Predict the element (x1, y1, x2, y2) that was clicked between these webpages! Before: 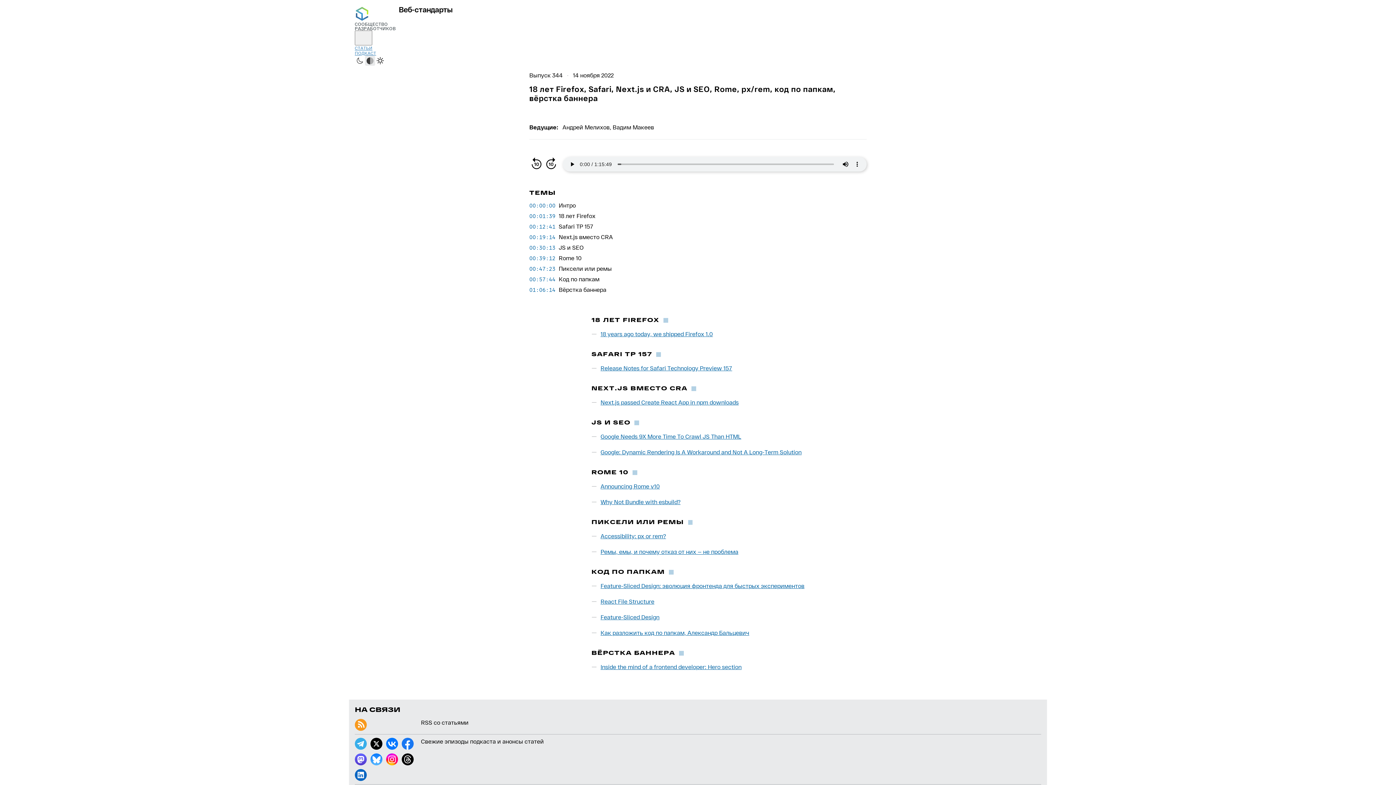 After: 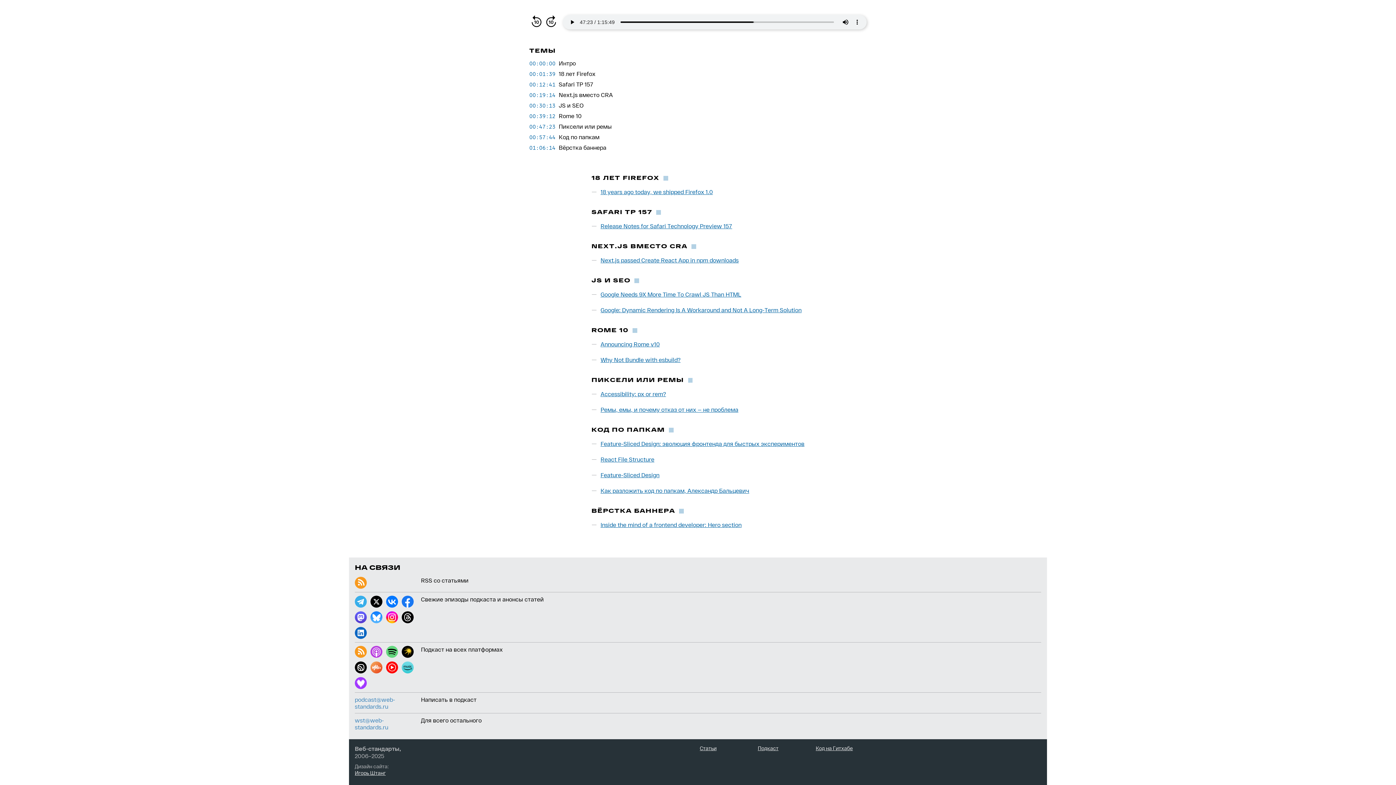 Action: label: 00:47:23 bbox: (529, 265, 555, 271)